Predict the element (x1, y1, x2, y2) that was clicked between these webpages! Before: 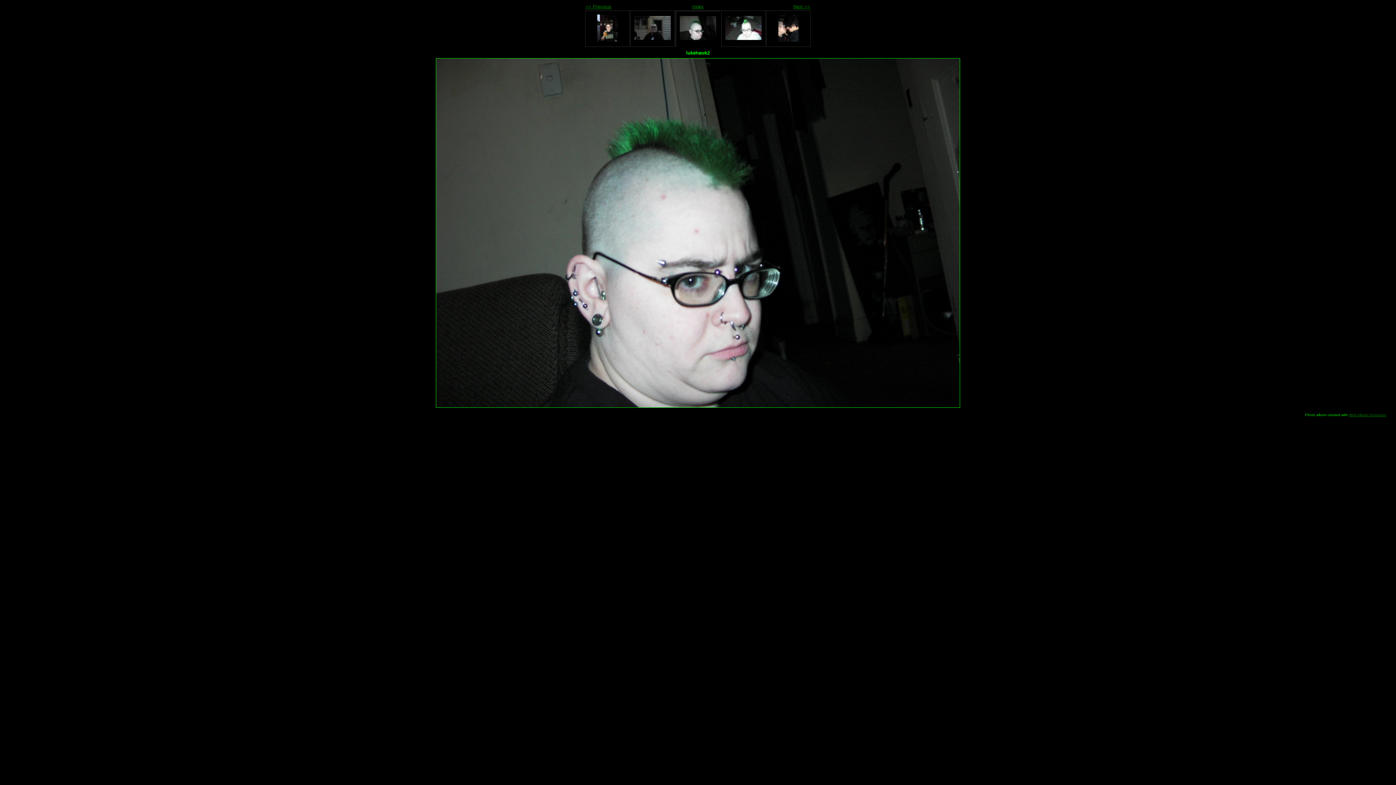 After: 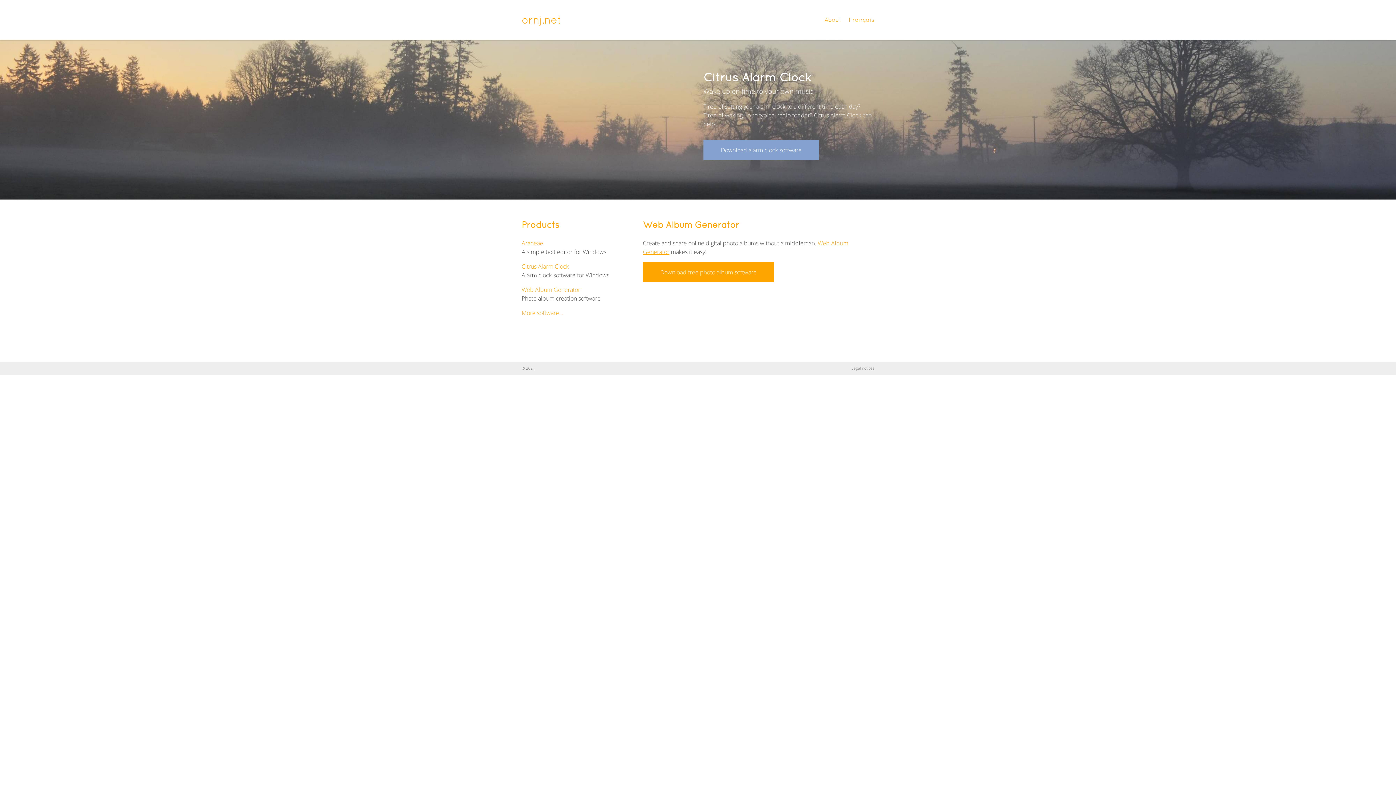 Action: label: Web Album Generator bbox: (1349, 412, 1386, 416)